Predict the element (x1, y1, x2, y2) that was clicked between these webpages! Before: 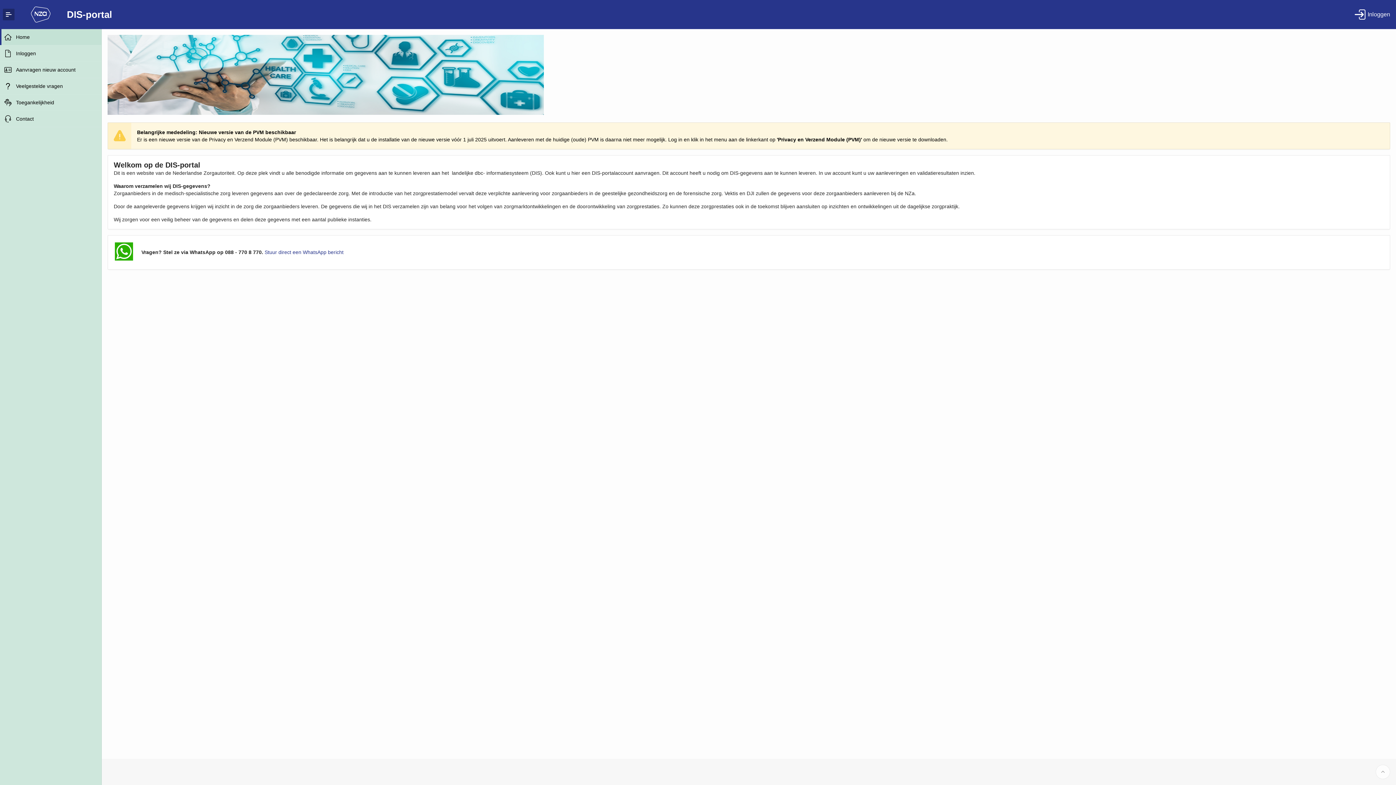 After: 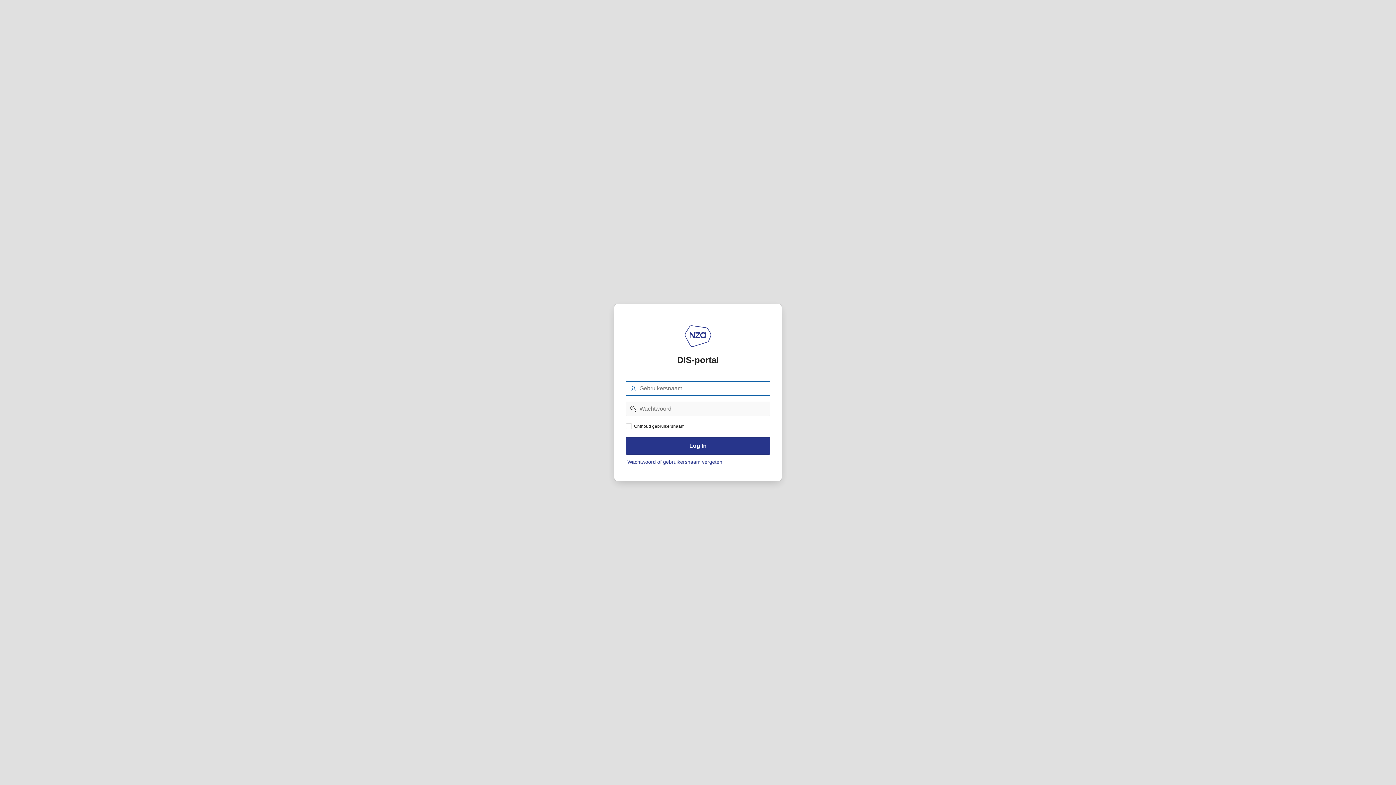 Action: label: Inloggen bbox: (1352, 8, 1393, 20)